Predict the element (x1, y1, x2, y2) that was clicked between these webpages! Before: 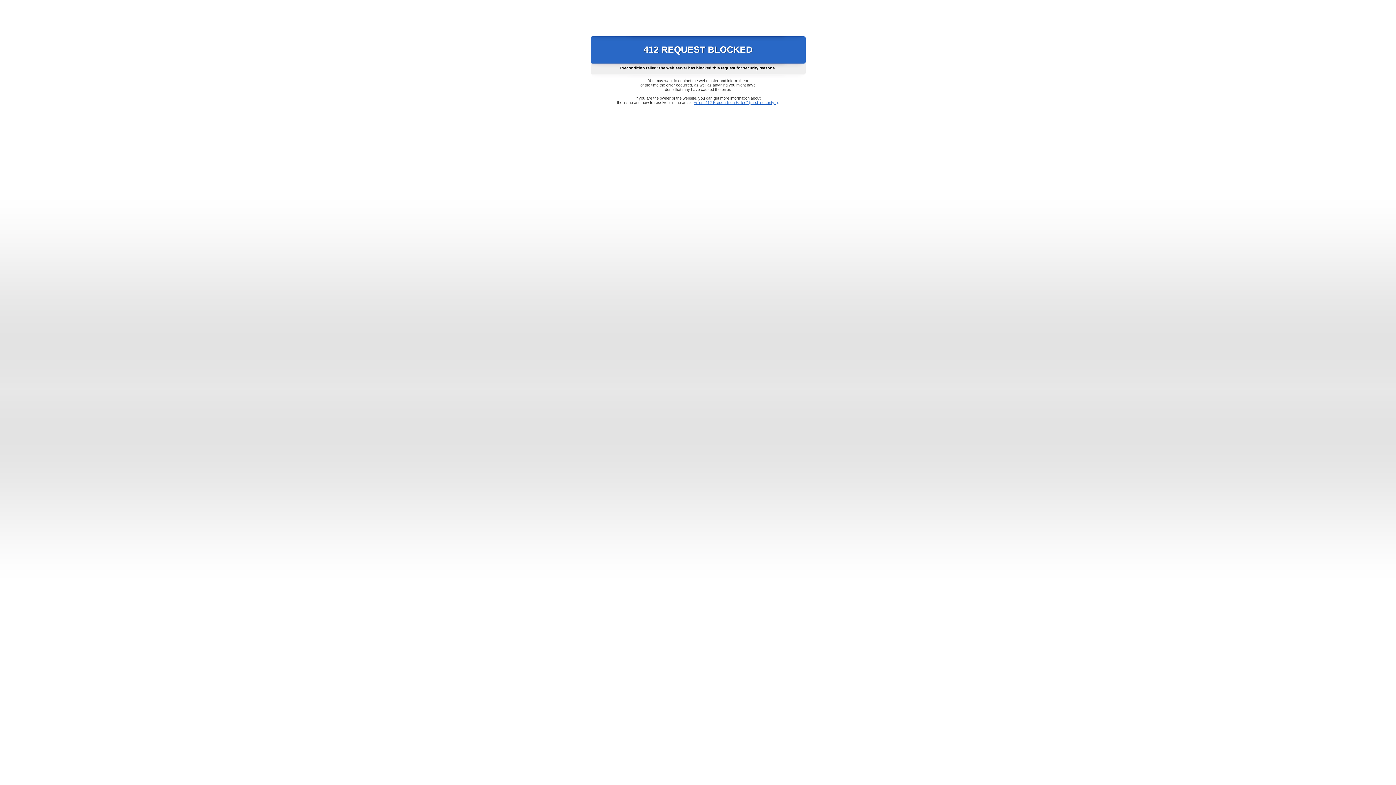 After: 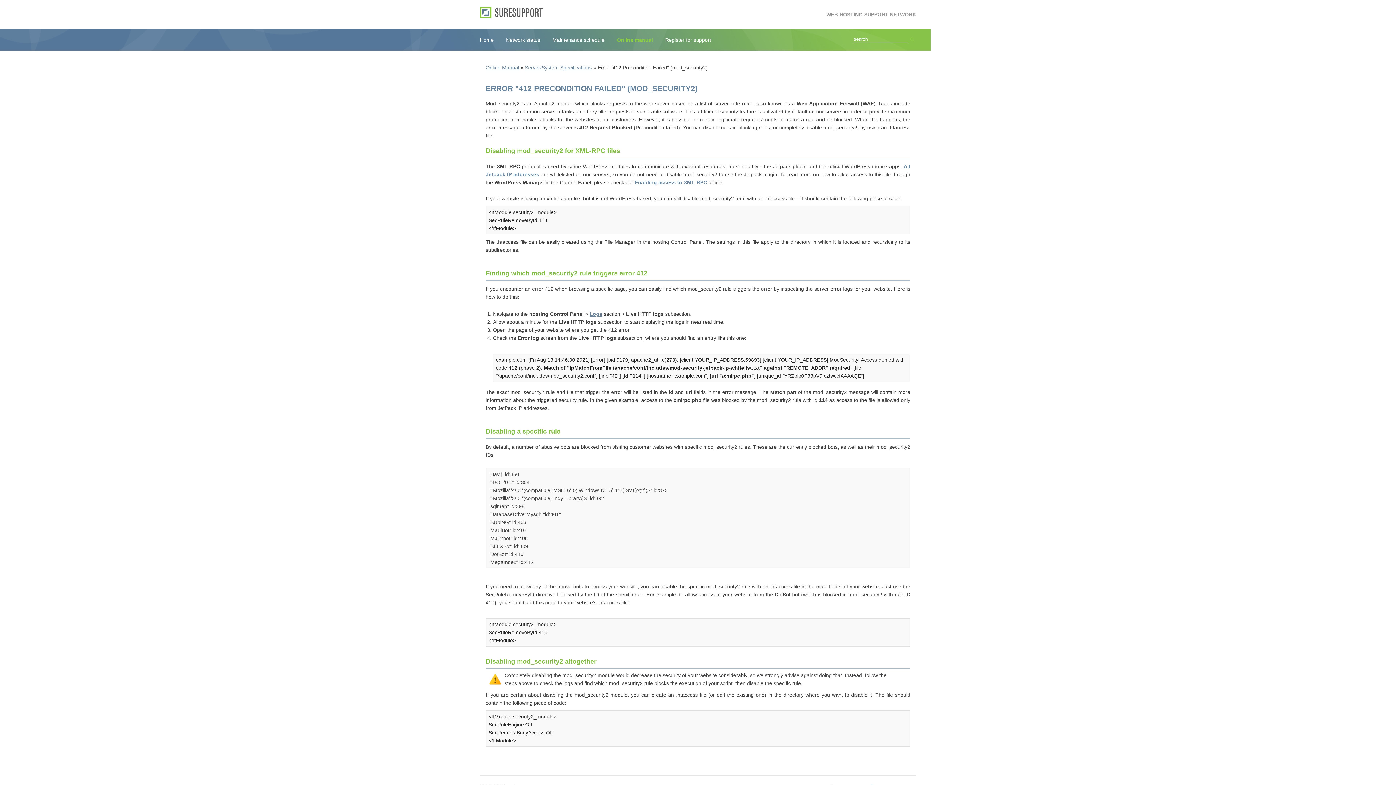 Action: bbox: (693, 100, 778, 104) label: Error "412 Precondition Failed" (mod_security2)